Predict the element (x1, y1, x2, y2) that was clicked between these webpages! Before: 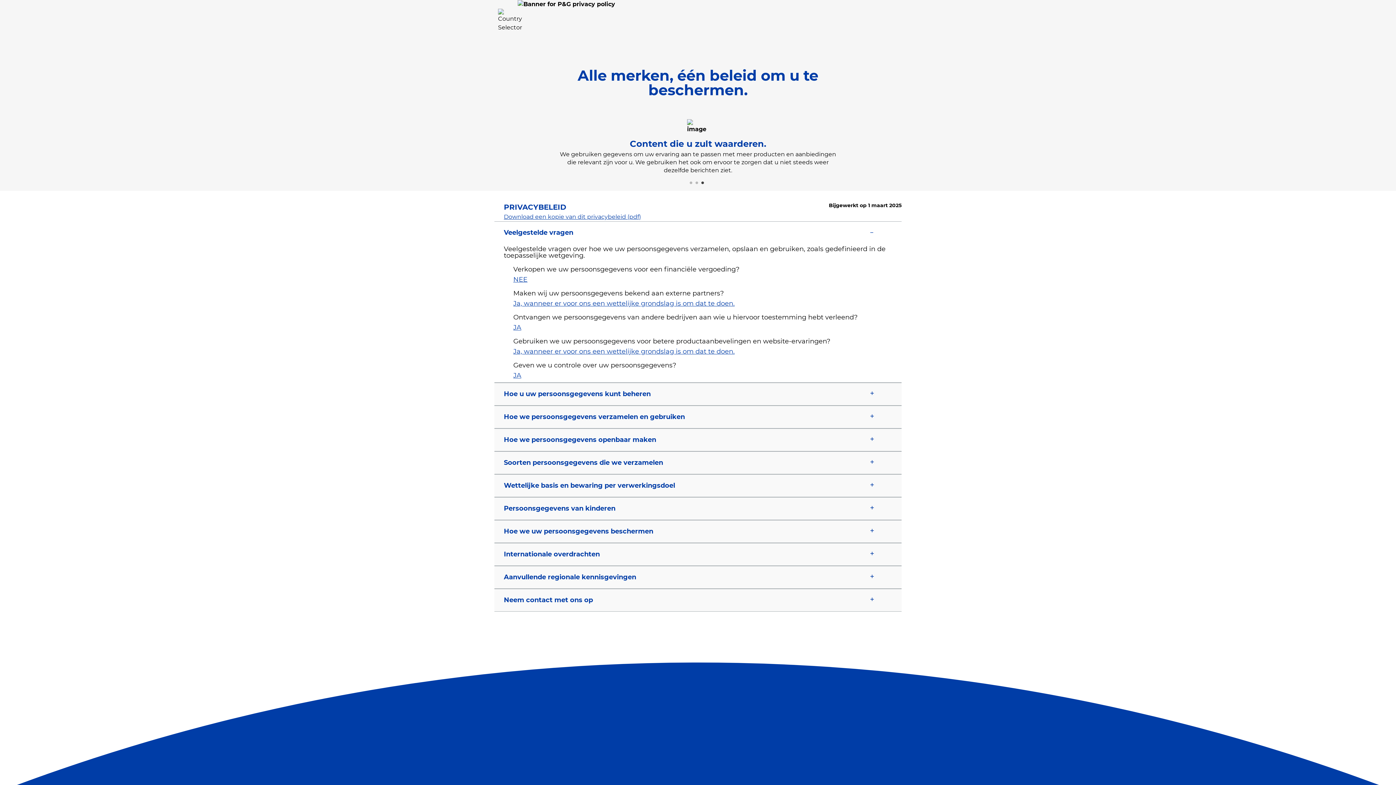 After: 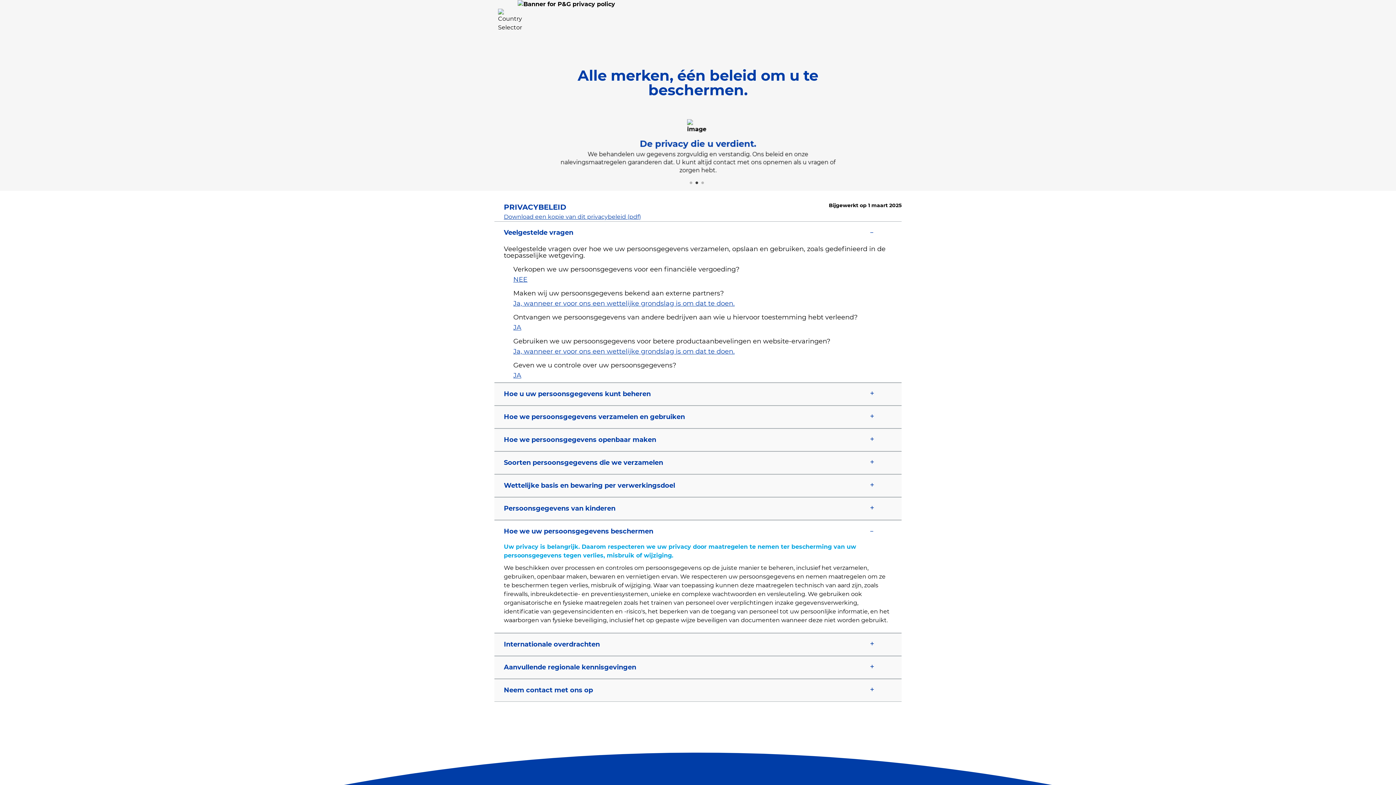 Action: label: Hoe we uw persoonsgegevens beschermen bbox: (494, 520, 901, 542)